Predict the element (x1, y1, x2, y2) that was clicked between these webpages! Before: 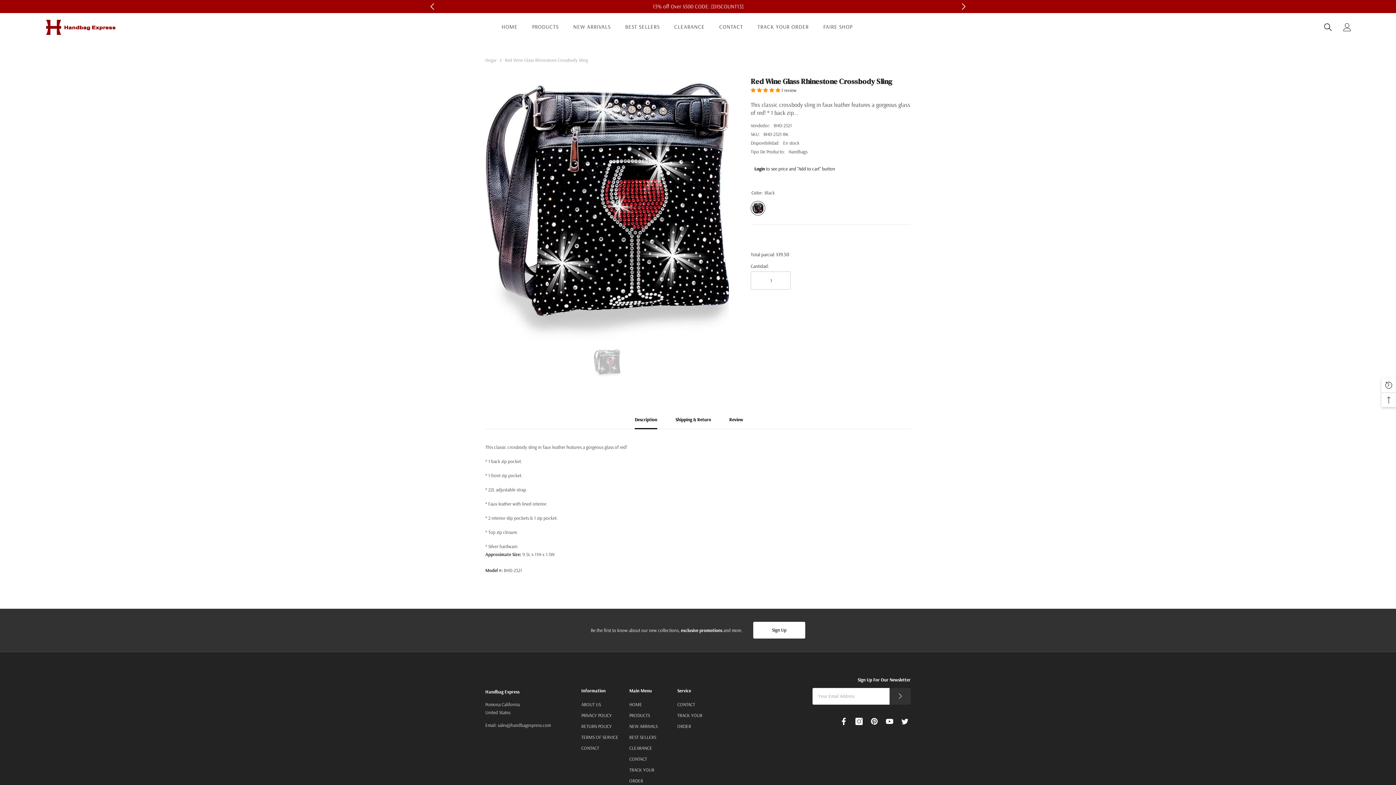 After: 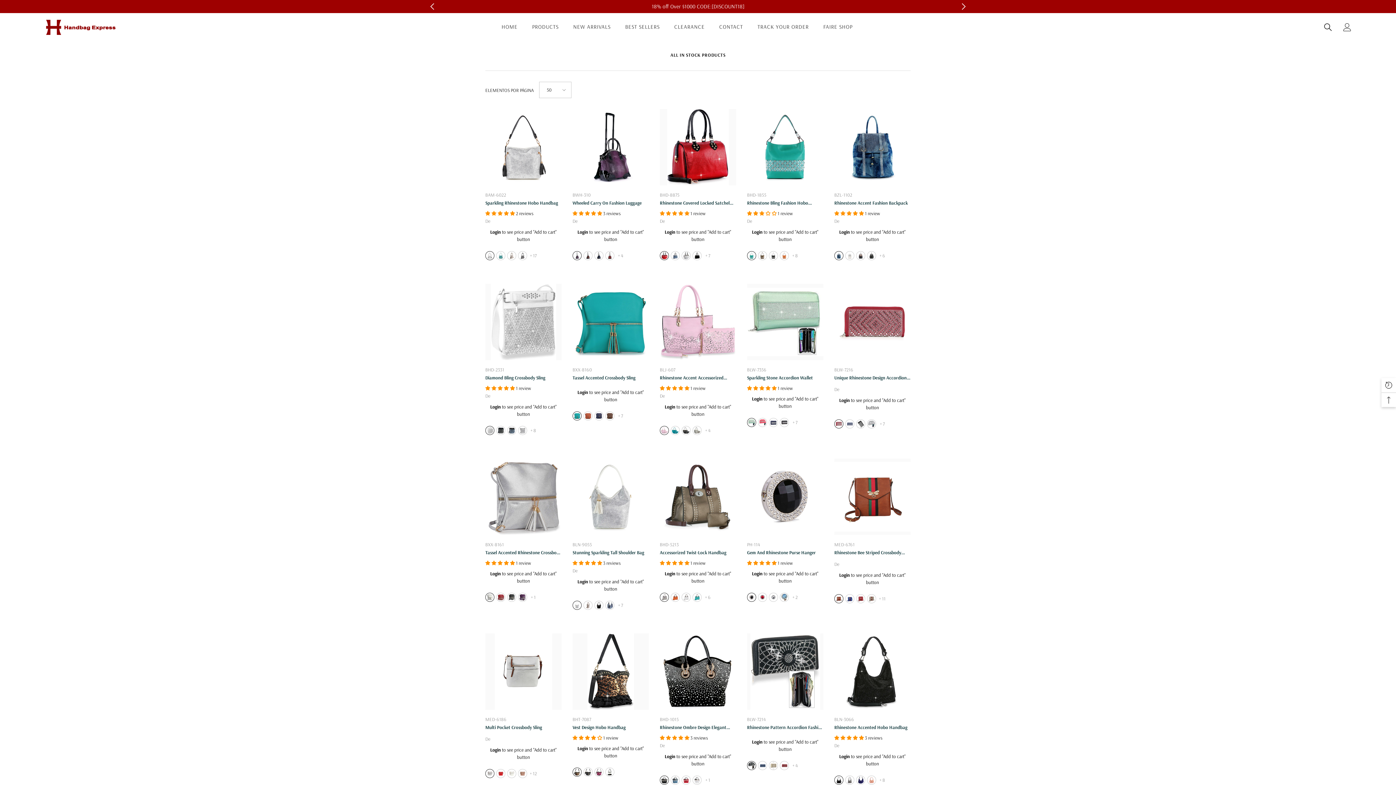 Action: label: PRODUCTS bbox: (525, 22, 566, 41)